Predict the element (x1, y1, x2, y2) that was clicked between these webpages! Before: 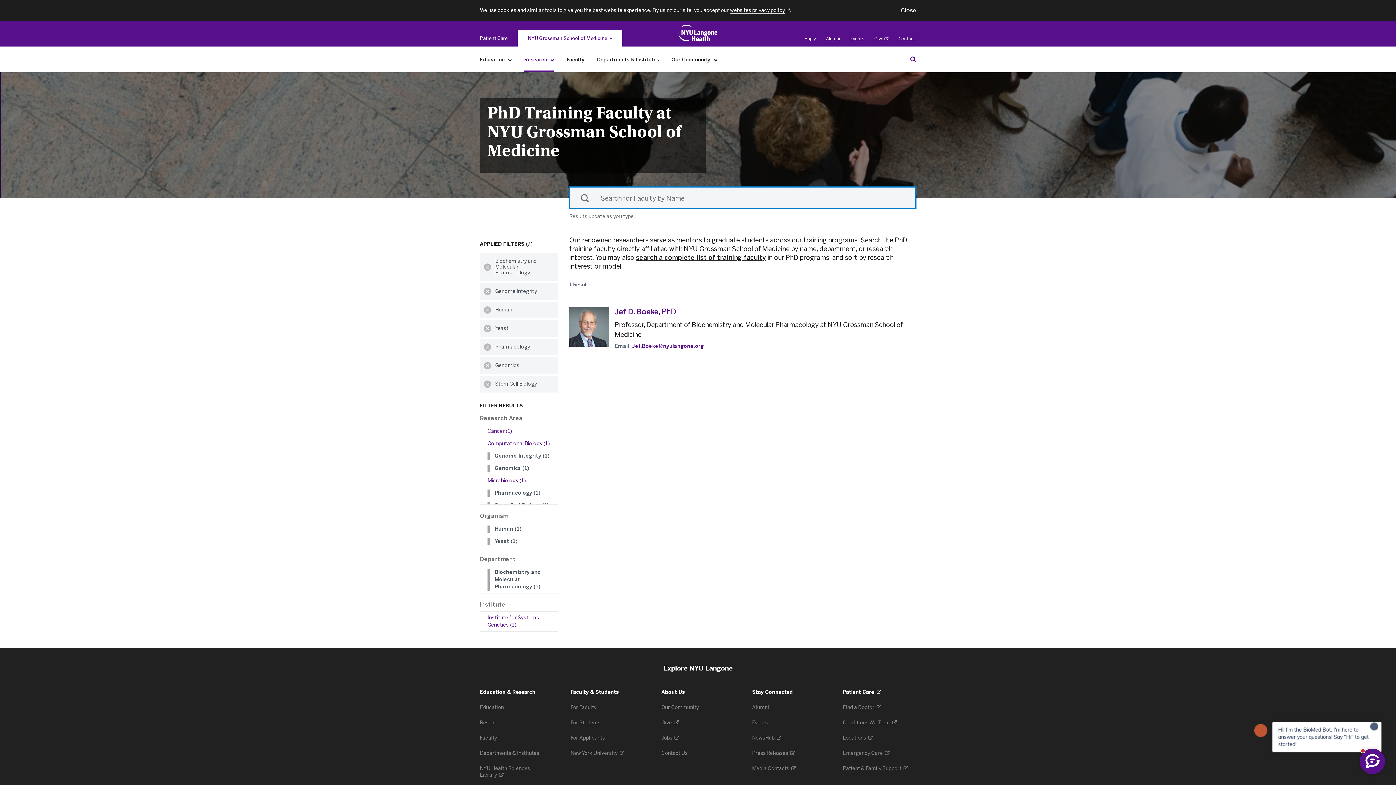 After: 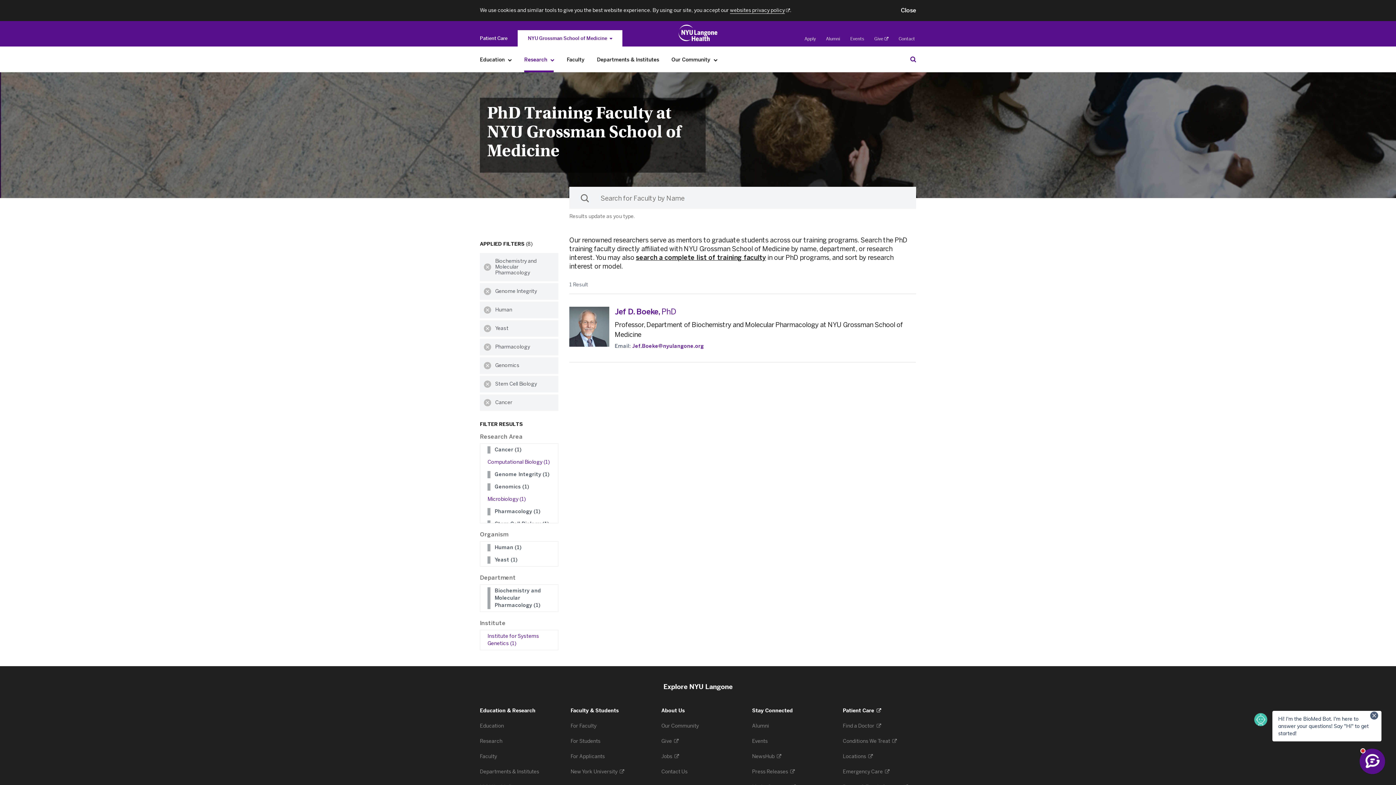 Action: label: Cancer (1) bbox: (487, 428, 553, 435)